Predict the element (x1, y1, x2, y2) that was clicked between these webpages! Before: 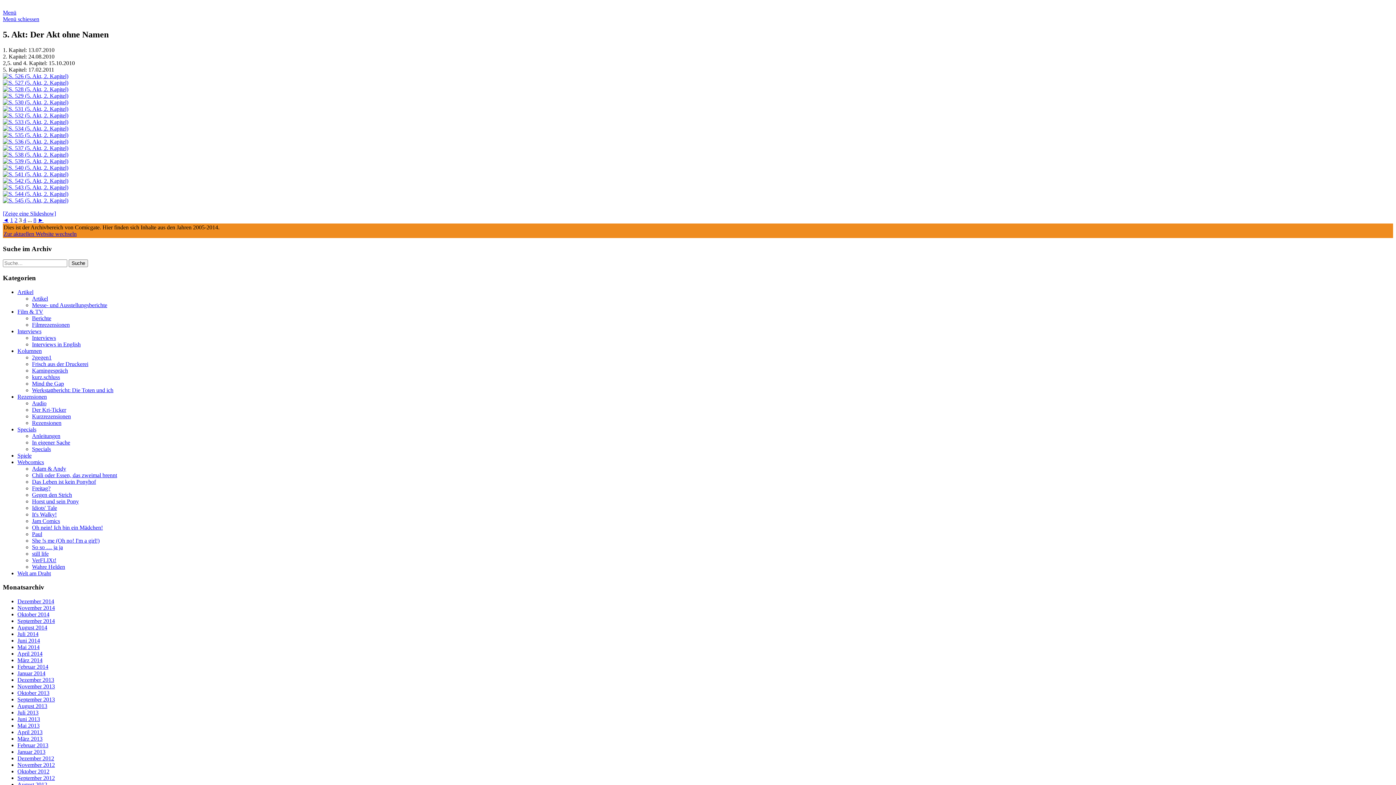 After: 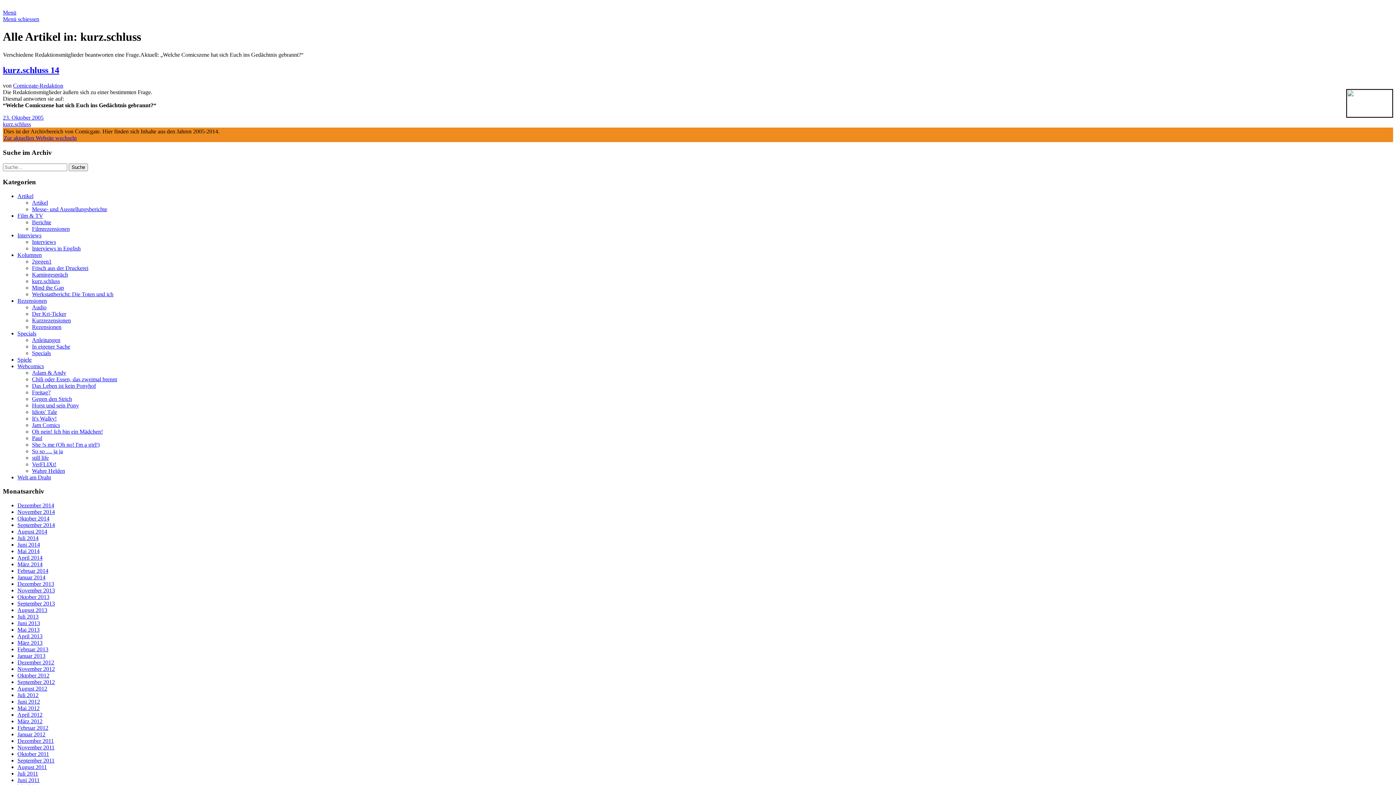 Action: label: kurz.schluss bbox: (32, 374, 60, 380)